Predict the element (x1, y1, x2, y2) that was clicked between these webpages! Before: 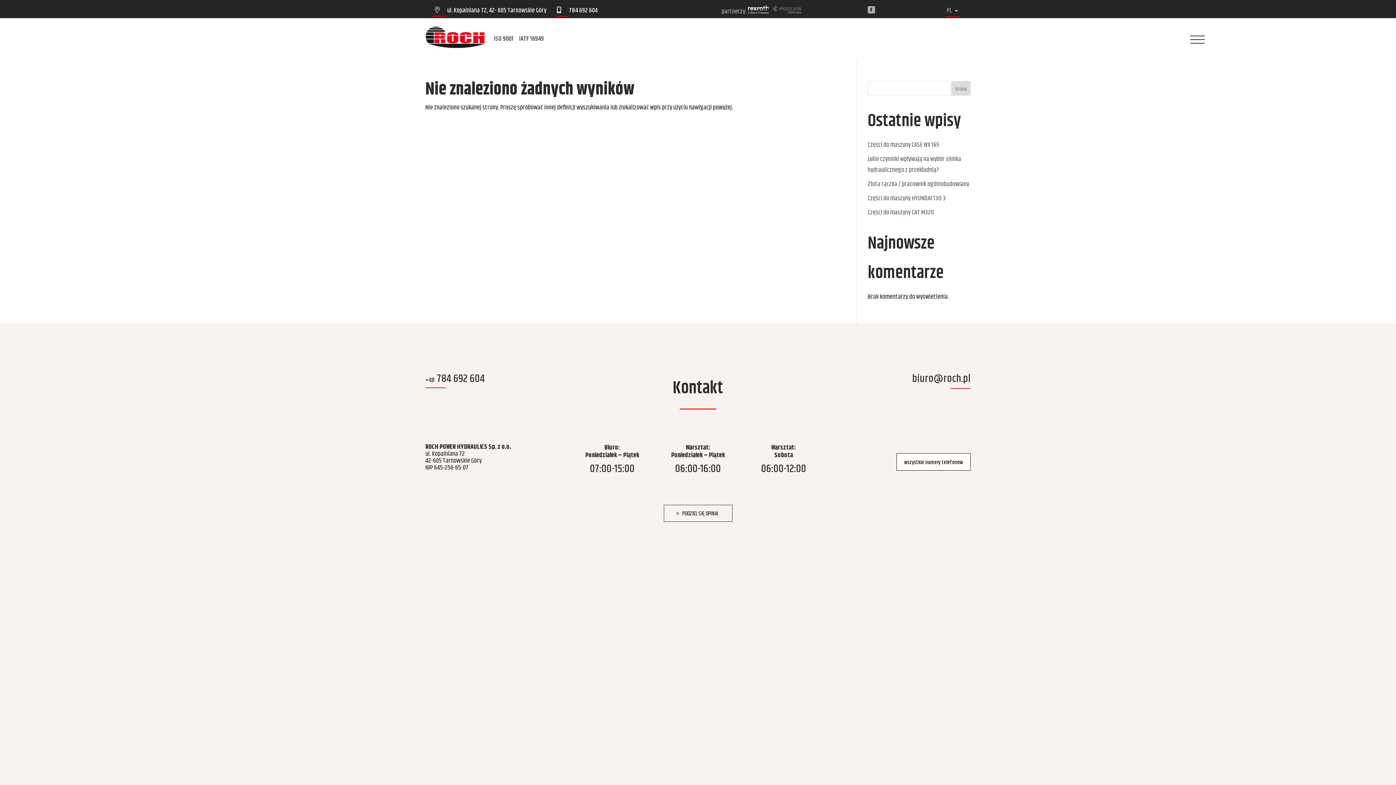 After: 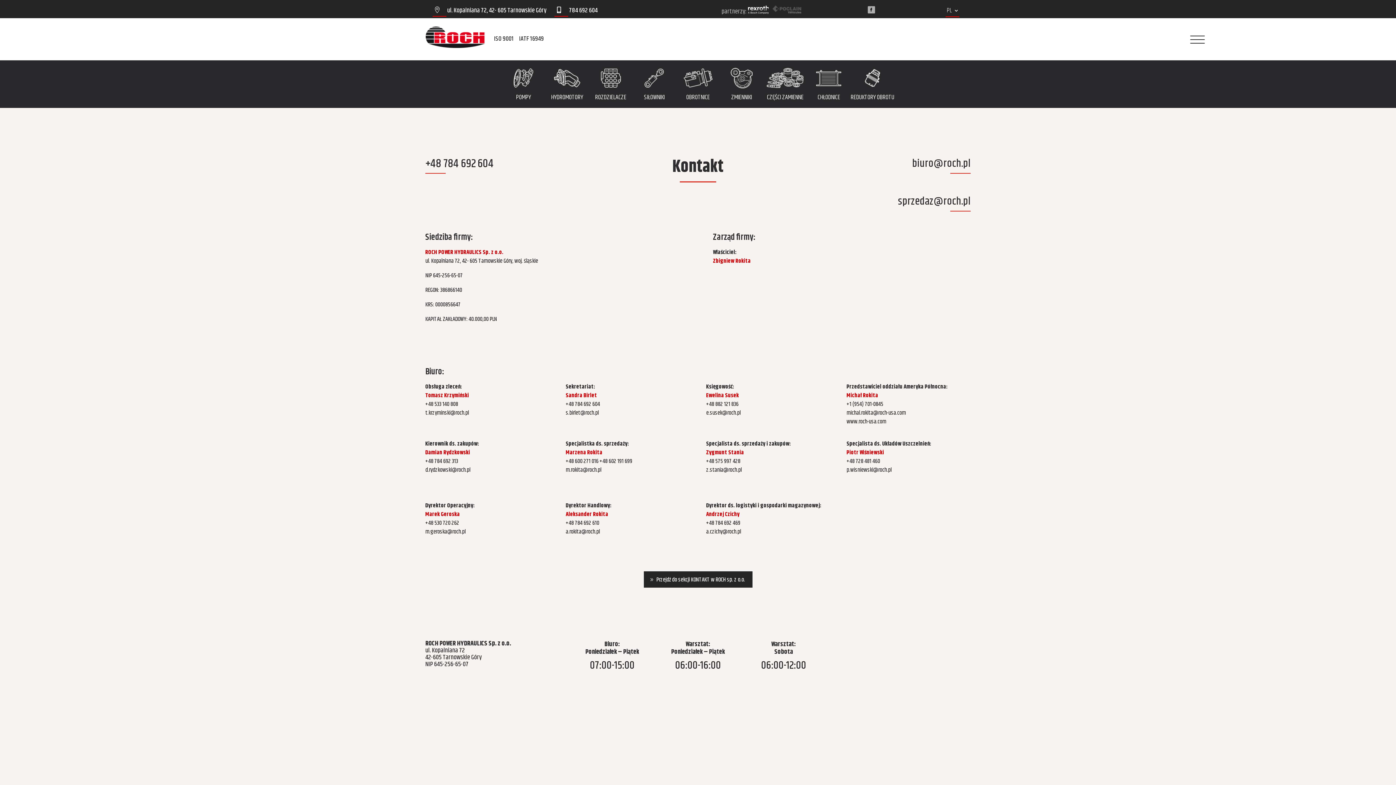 Action: bbox: (896, 453, 970, 470) label: wszystkie numery telefonów